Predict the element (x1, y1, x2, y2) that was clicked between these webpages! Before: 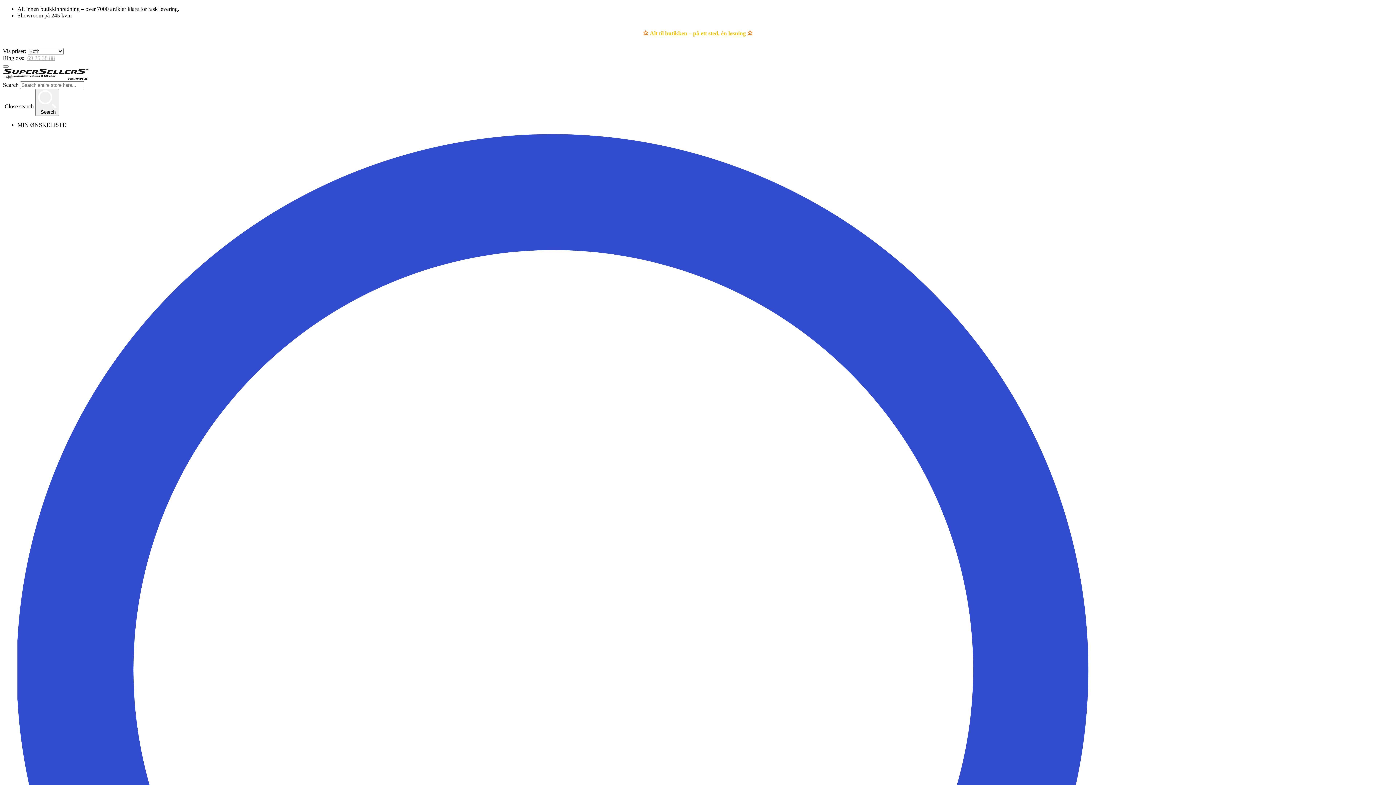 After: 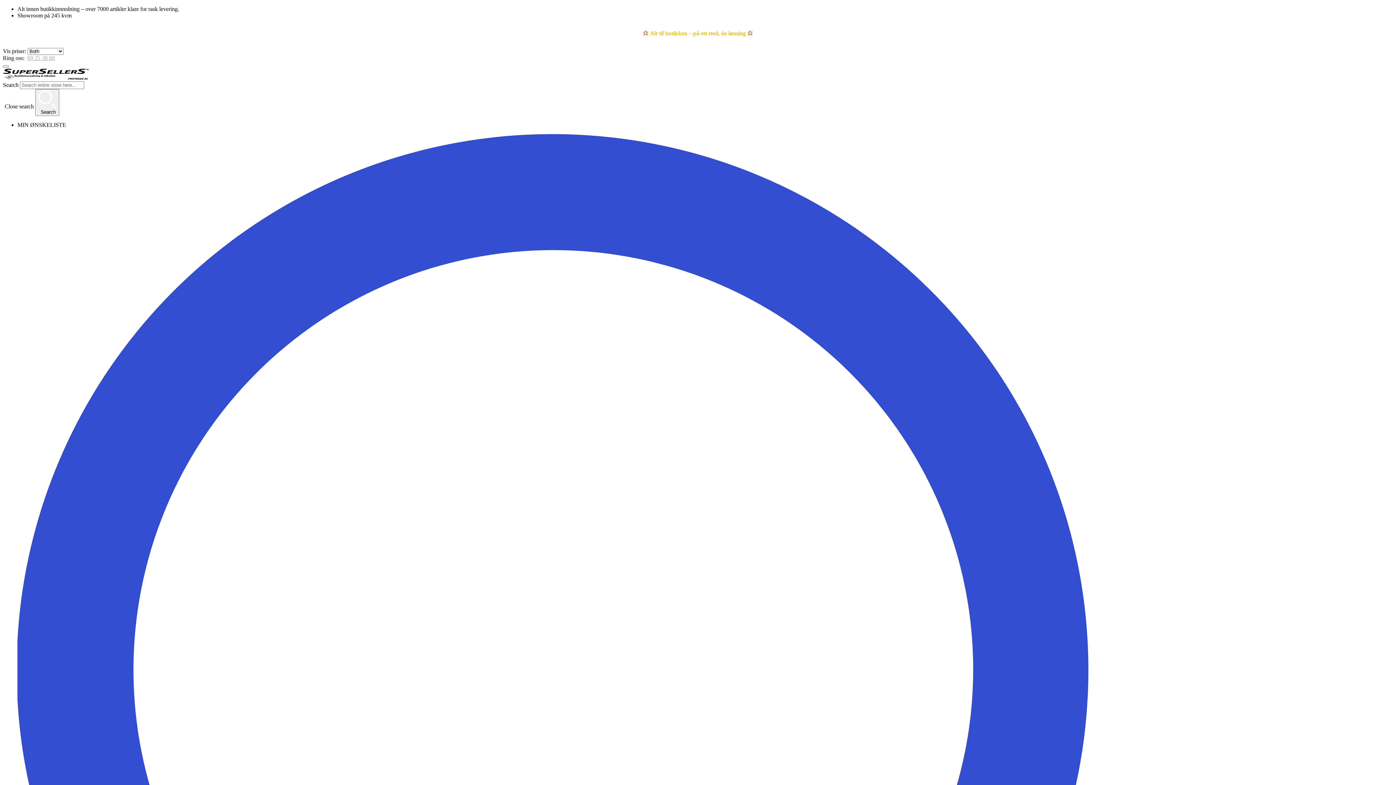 Action: bbox: (2, 74, 89, 81)